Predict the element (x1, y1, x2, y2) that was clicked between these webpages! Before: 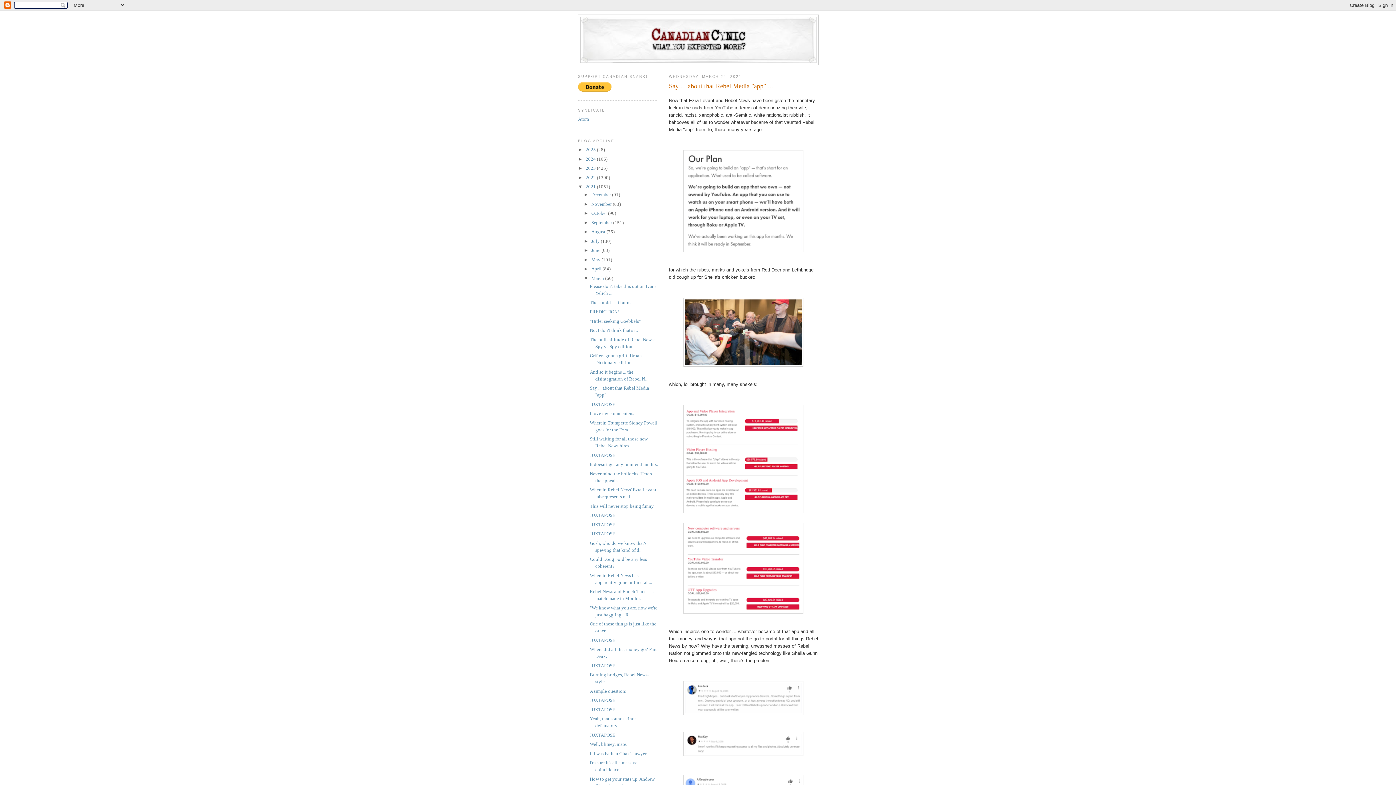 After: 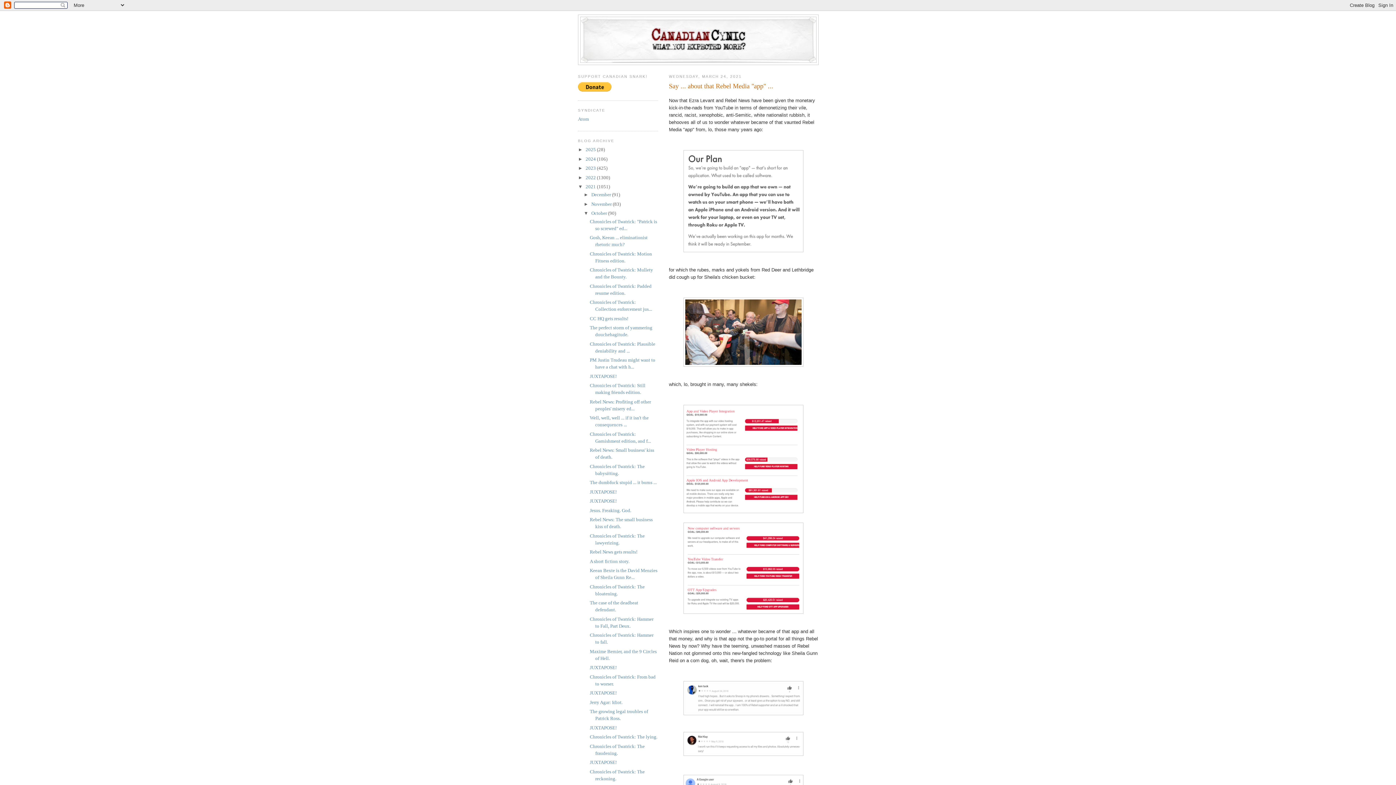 Action: label: ►   bbox: (583, 210, 591, 216)